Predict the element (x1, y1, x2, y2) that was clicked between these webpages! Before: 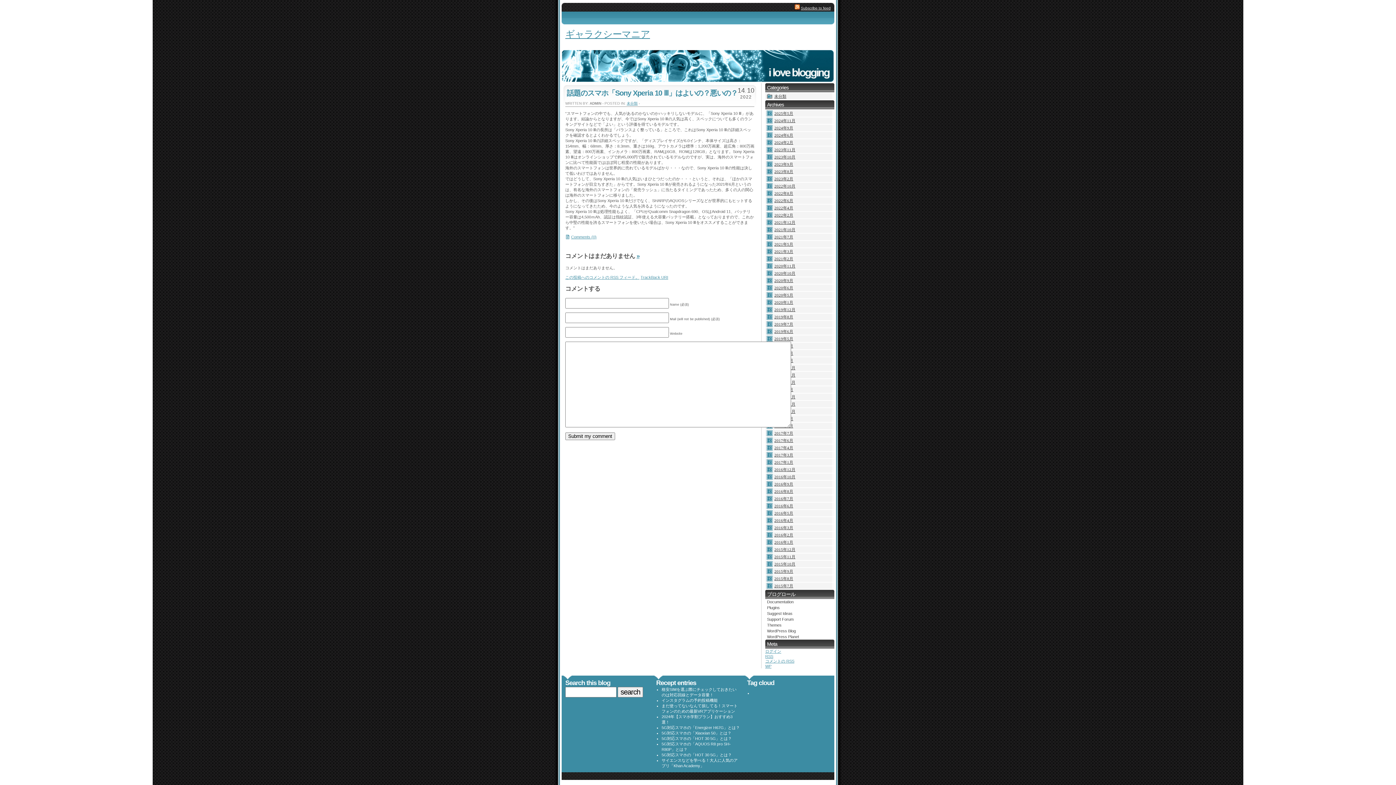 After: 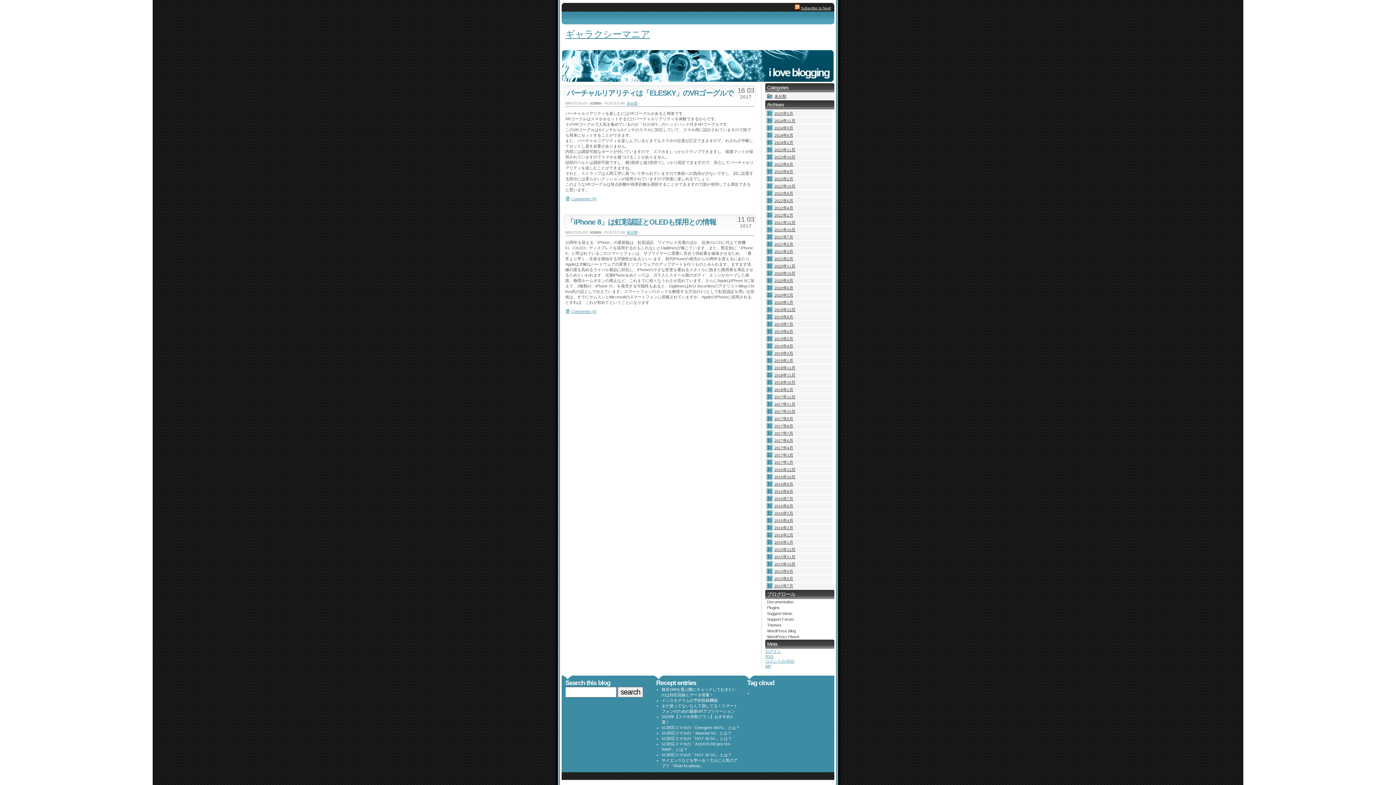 Action: label: 2017年3月 bbox: (765, 452, 834, 458)